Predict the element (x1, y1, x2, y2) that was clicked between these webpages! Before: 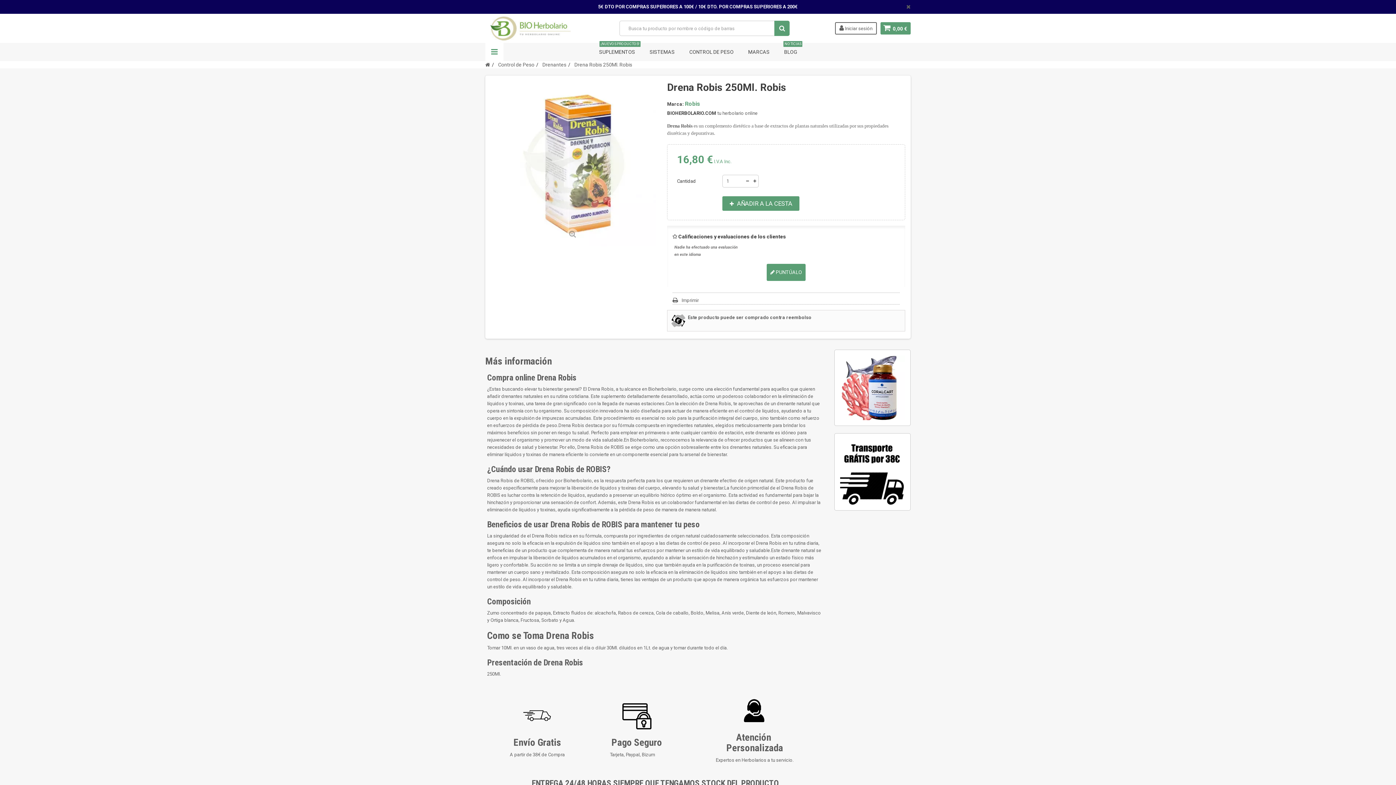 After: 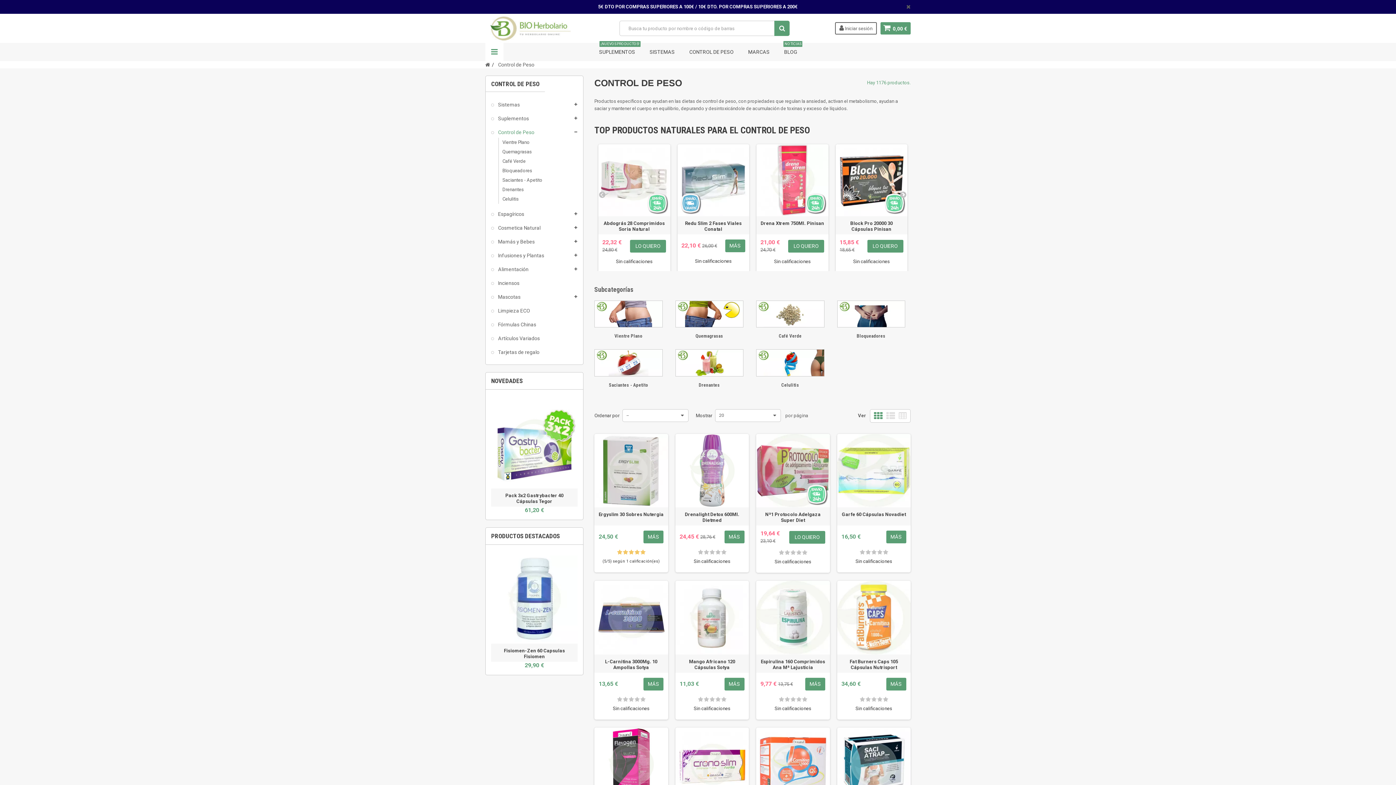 Action: bbox: (498, 61, 534, 67) label: Control de Peso